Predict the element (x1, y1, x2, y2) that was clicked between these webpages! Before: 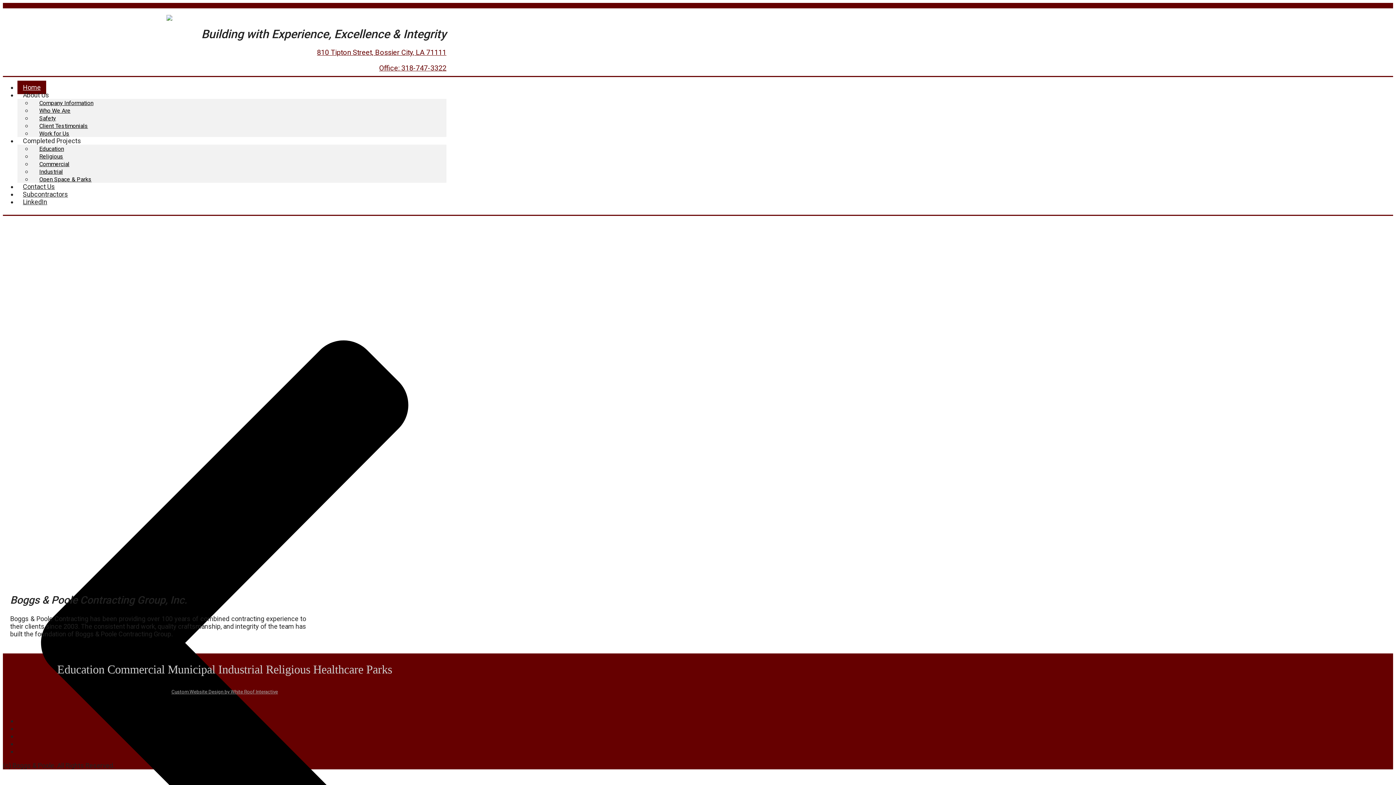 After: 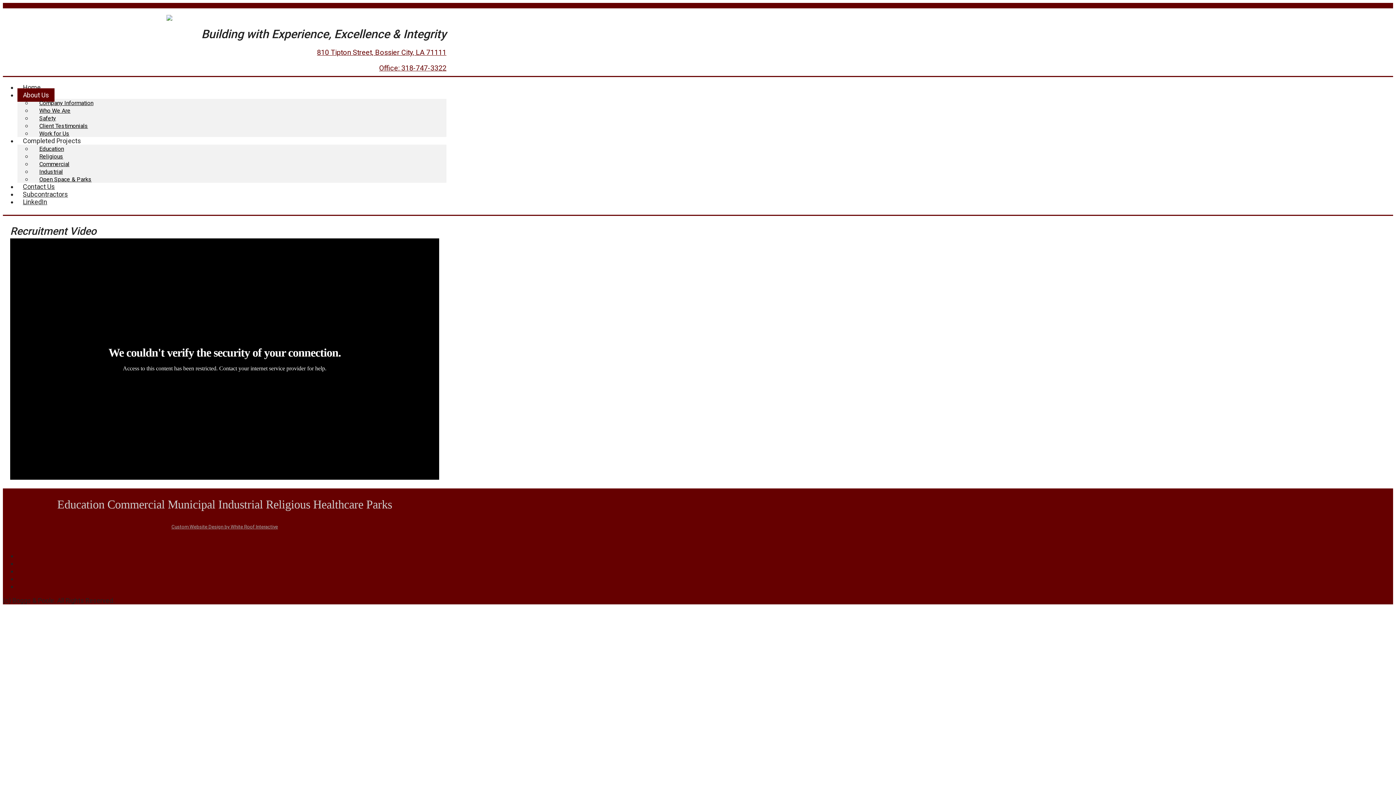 Action: bbox: (32, 130, 76, 136) label: Work for Us